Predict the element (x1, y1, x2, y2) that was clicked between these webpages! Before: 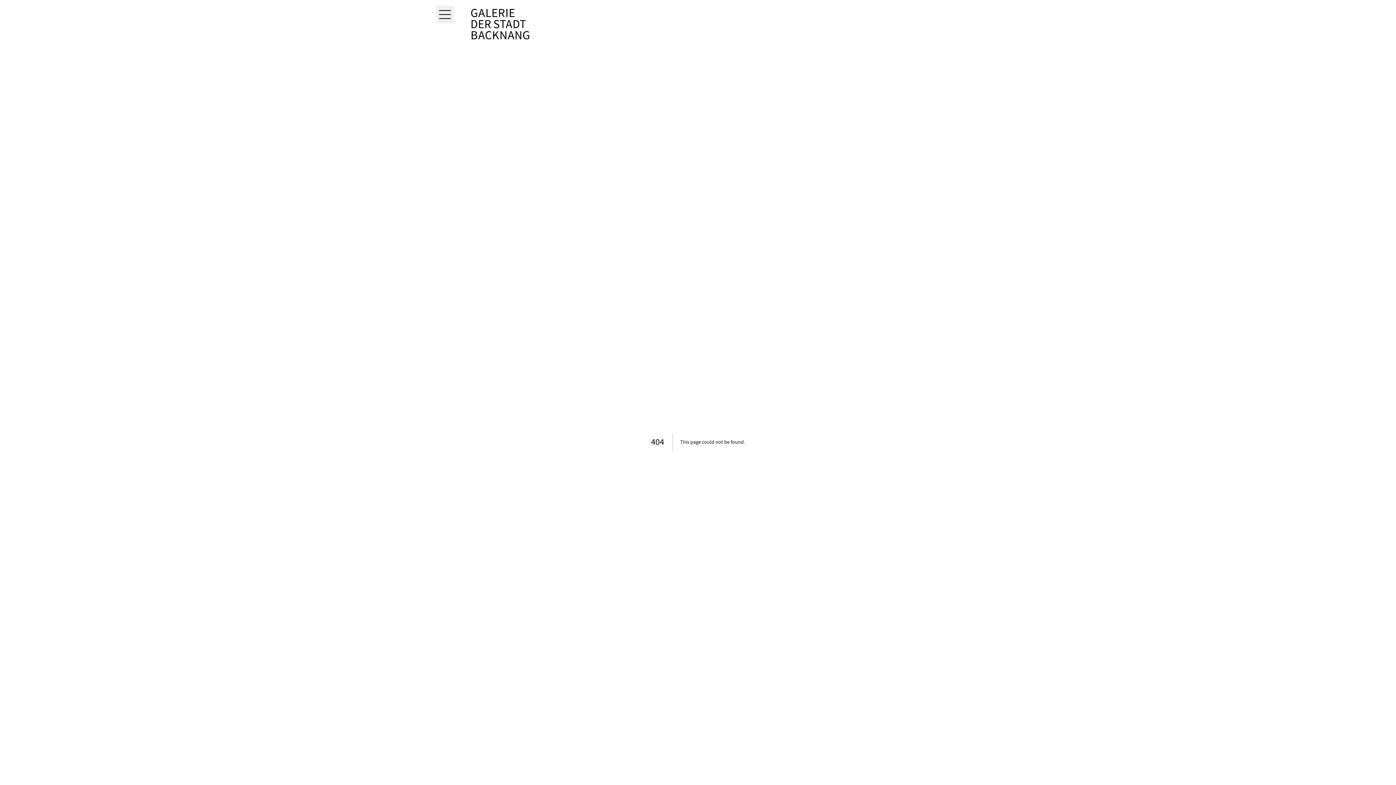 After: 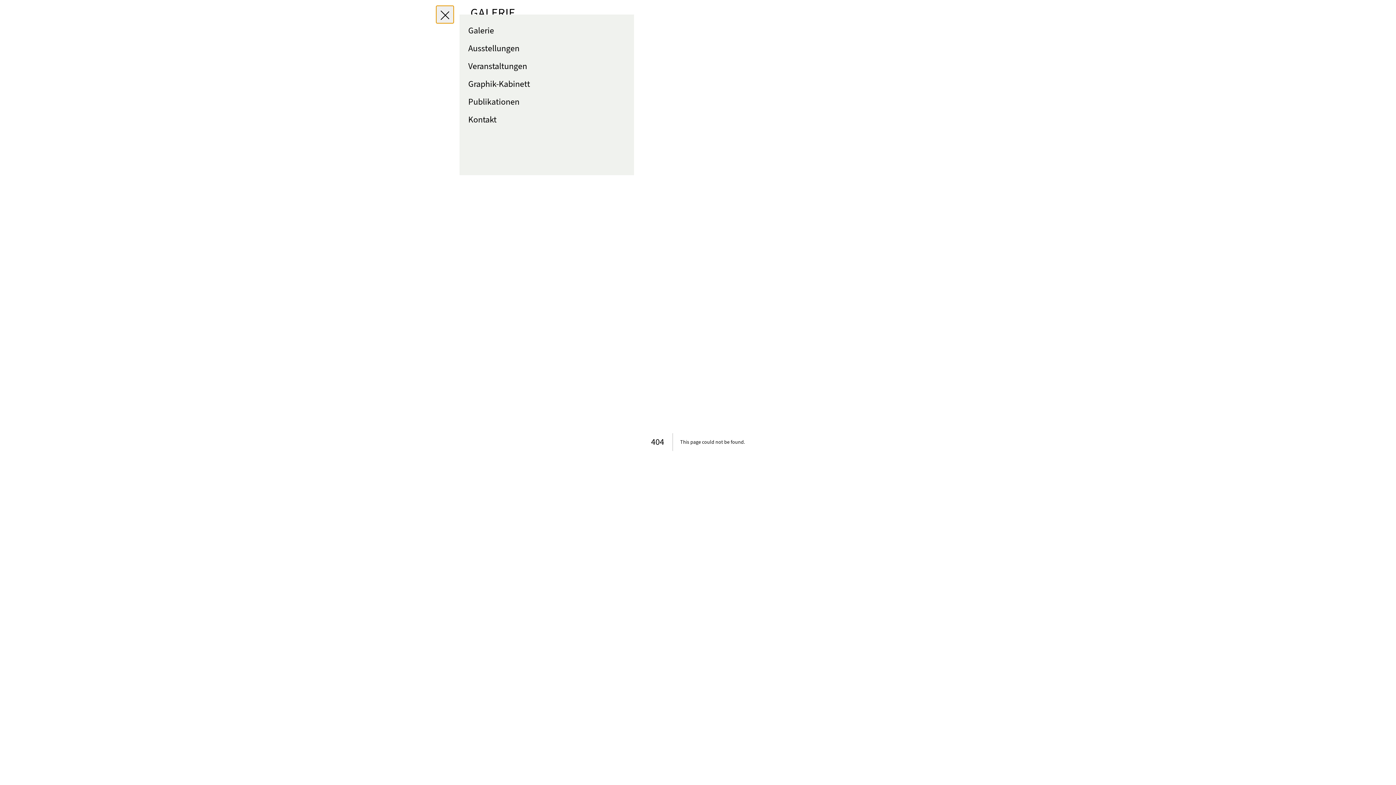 Action: bbox: (436, 5, 453, 23)